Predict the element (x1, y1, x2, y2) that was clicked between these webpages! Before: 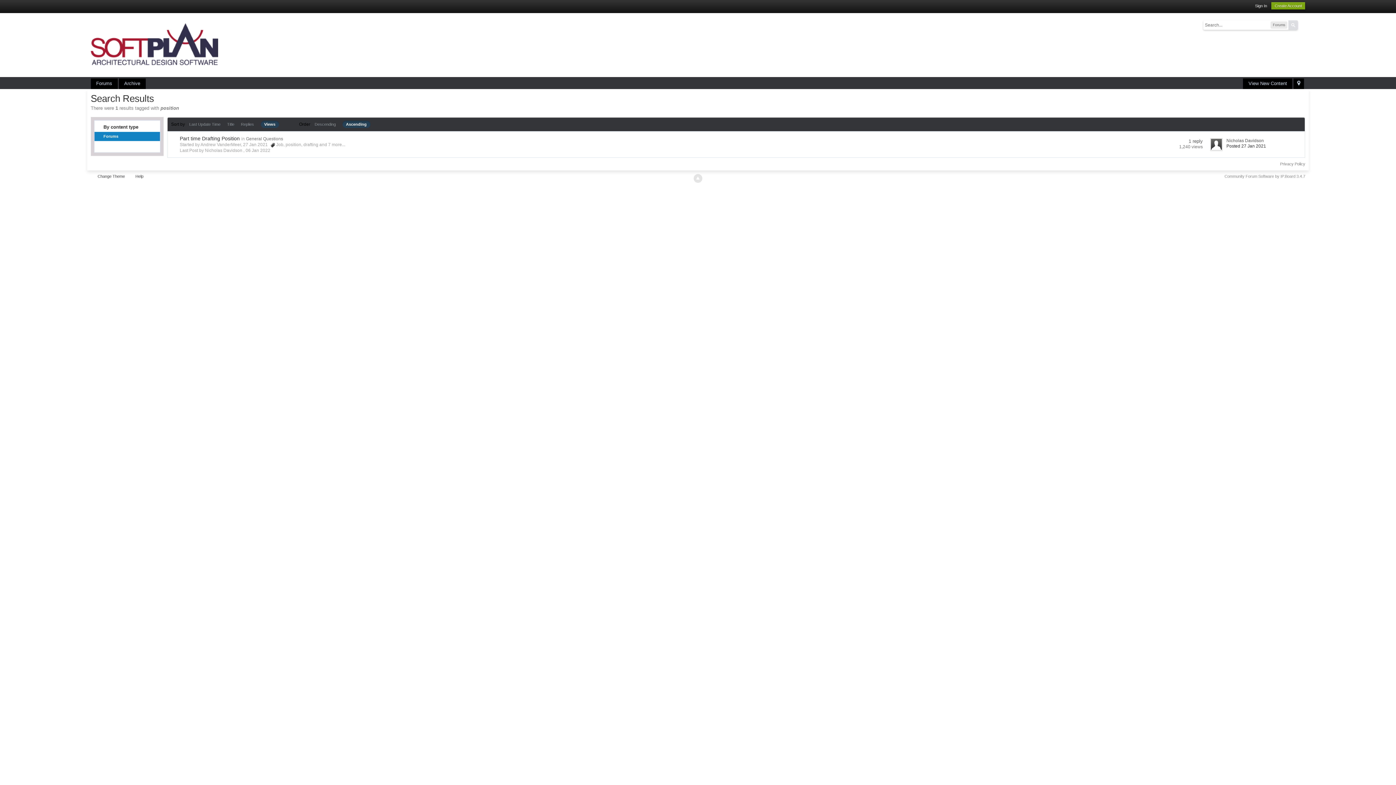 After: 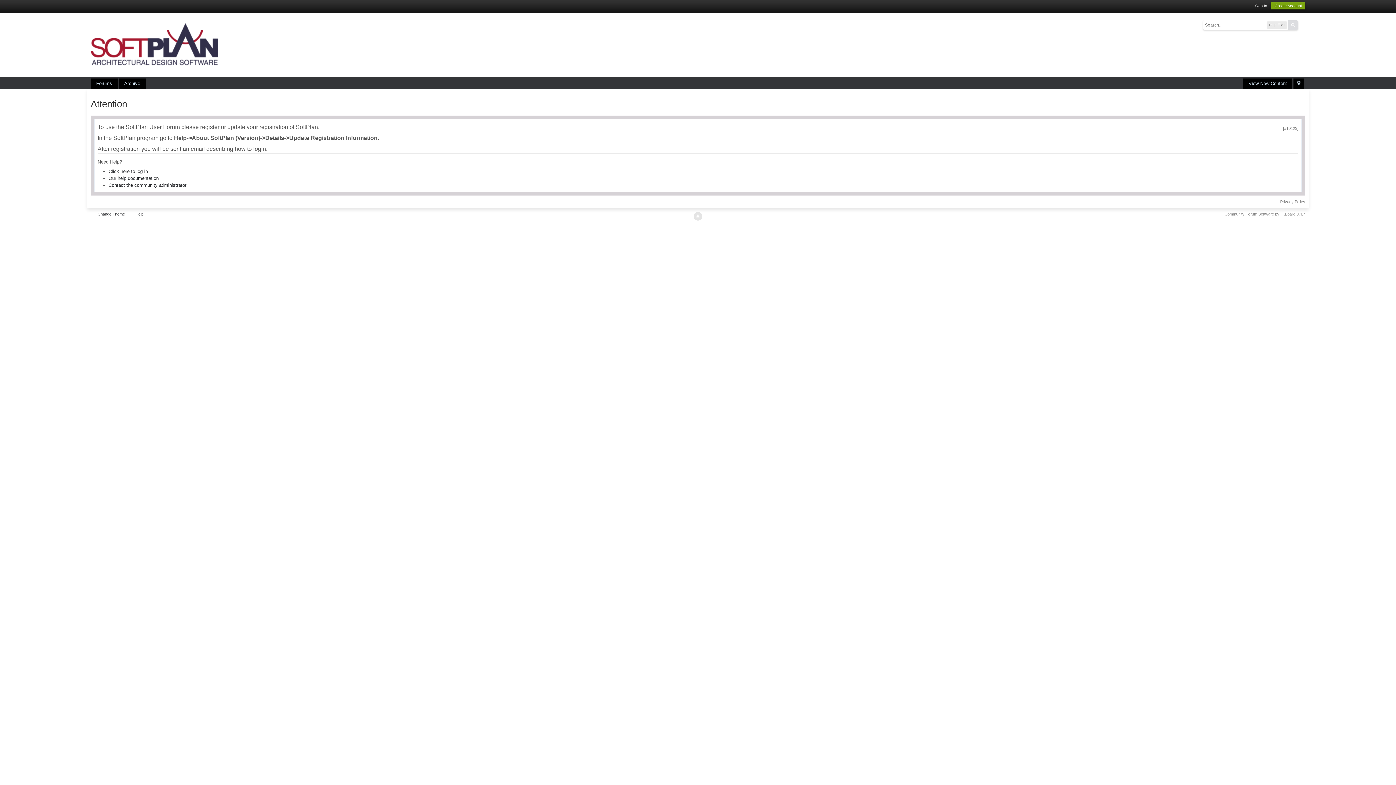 Action: label: Create Account bbox: (1271, 2, 1305, 9)